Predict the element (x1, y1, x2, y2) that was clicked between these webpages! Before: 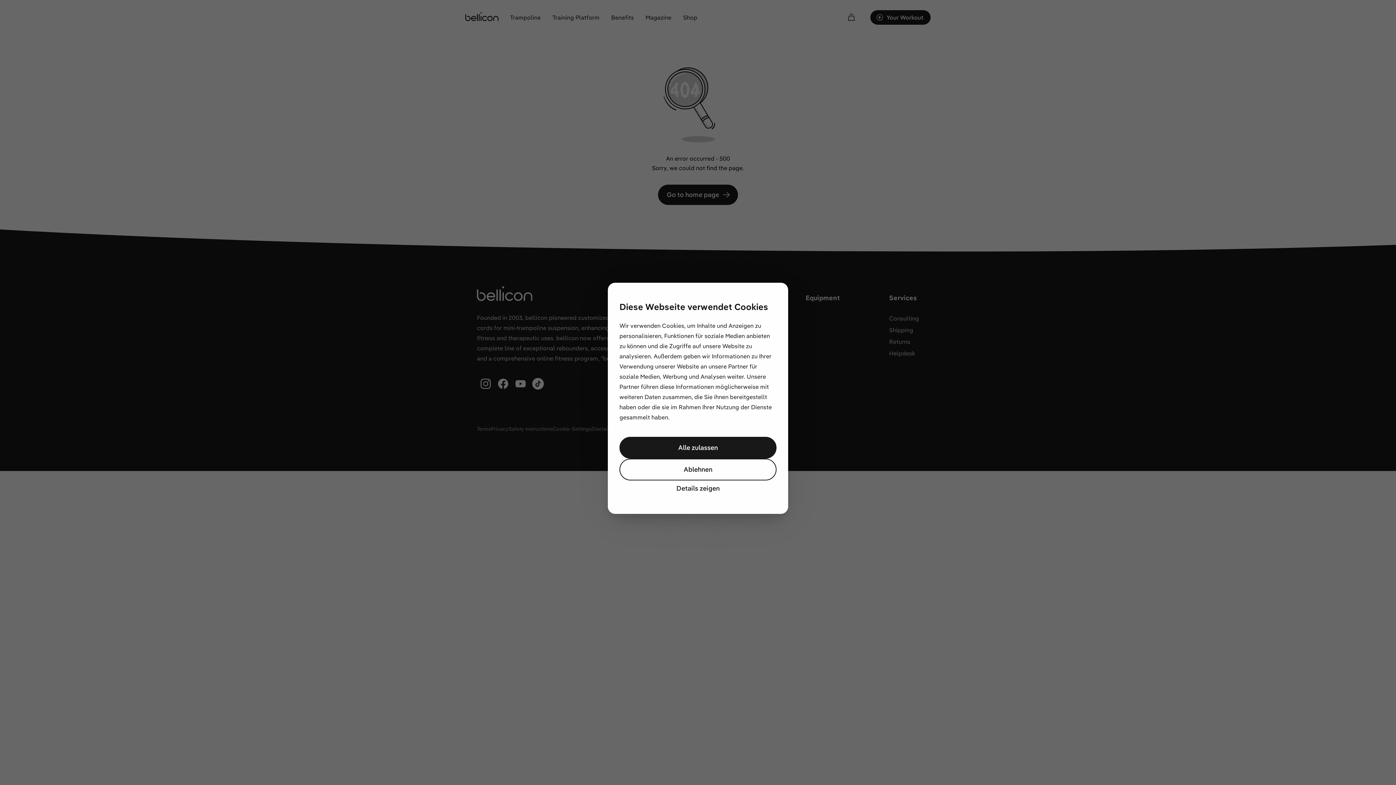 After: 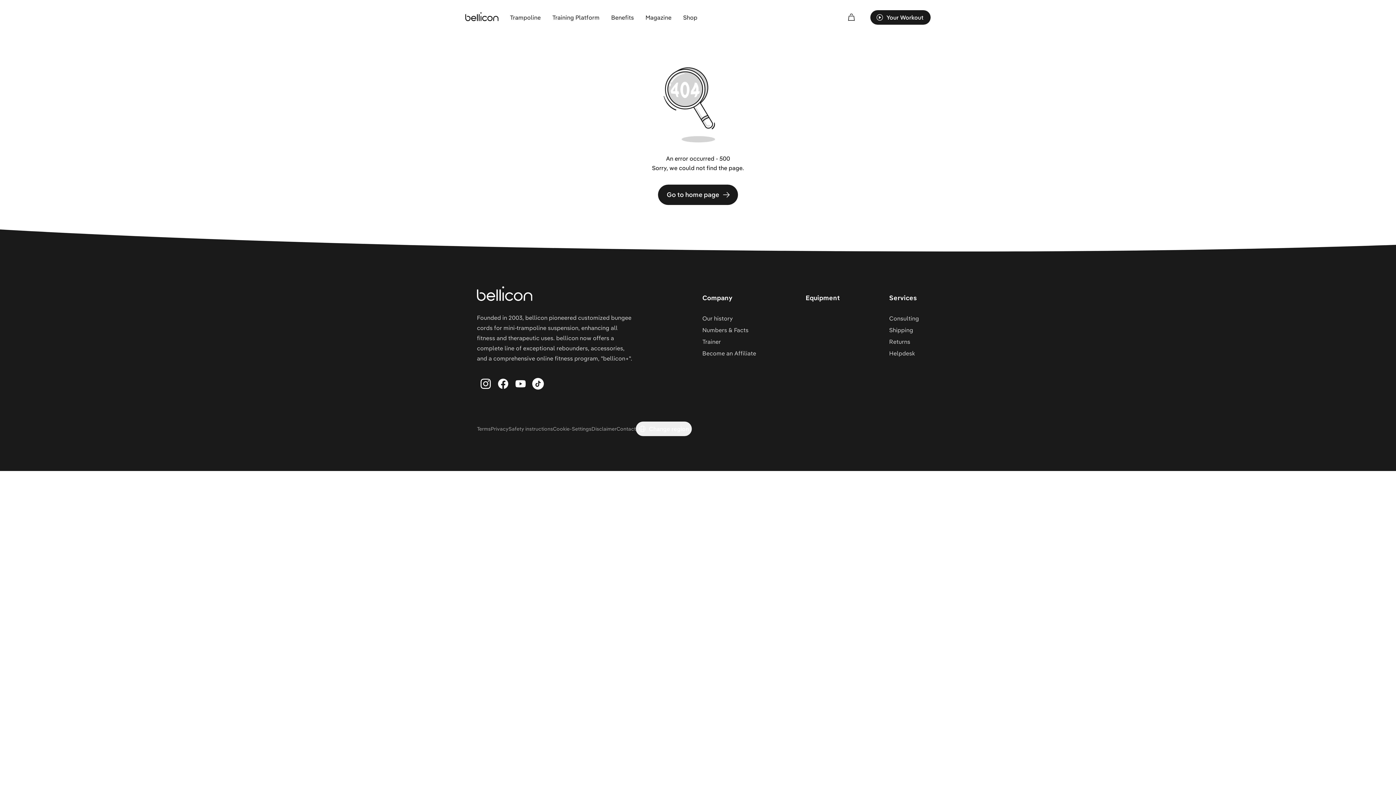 Action: bbox: (619, 458, 776, 480) label: Ablehnen